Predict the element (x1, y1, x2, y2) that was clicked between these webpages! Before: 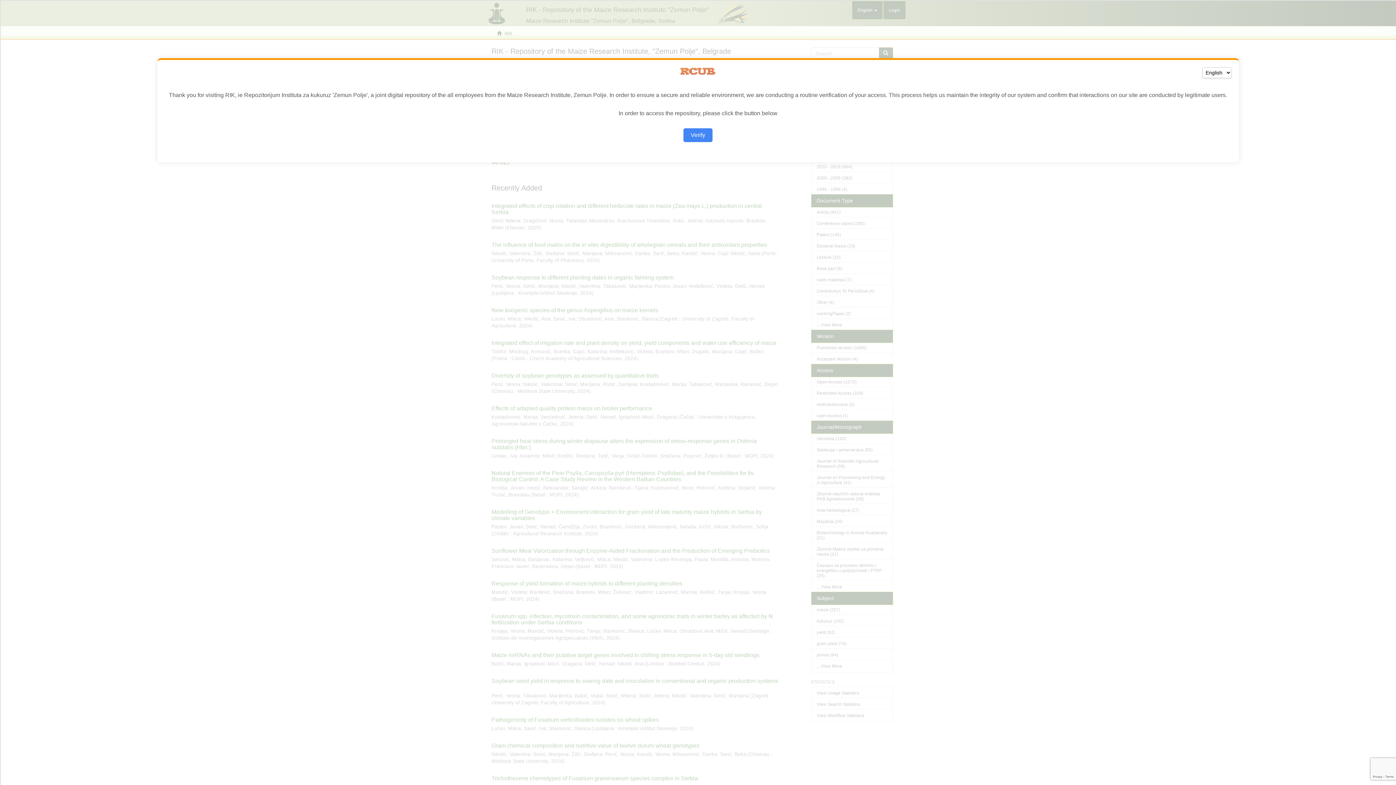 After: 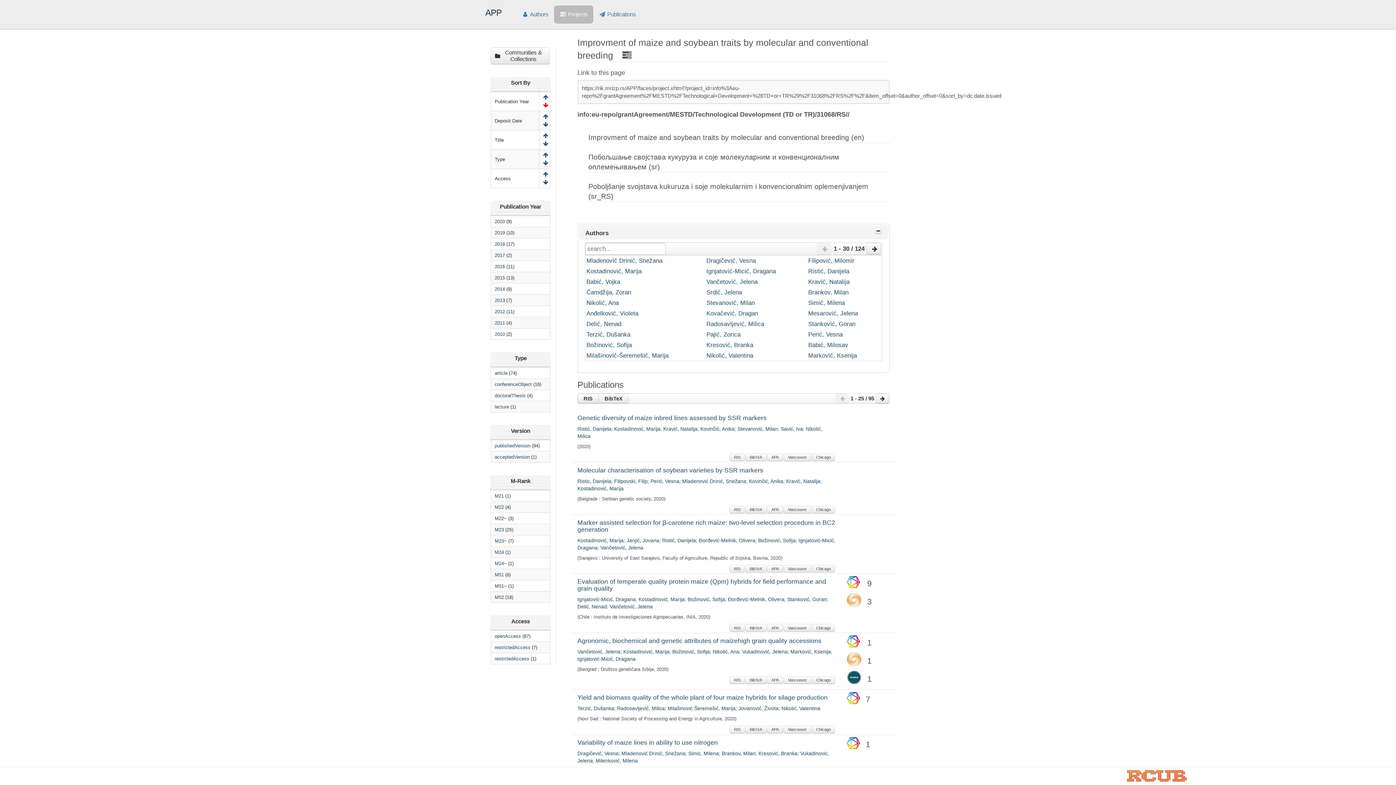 Action: bbox: (683, 128, 712, 142) label: Verify